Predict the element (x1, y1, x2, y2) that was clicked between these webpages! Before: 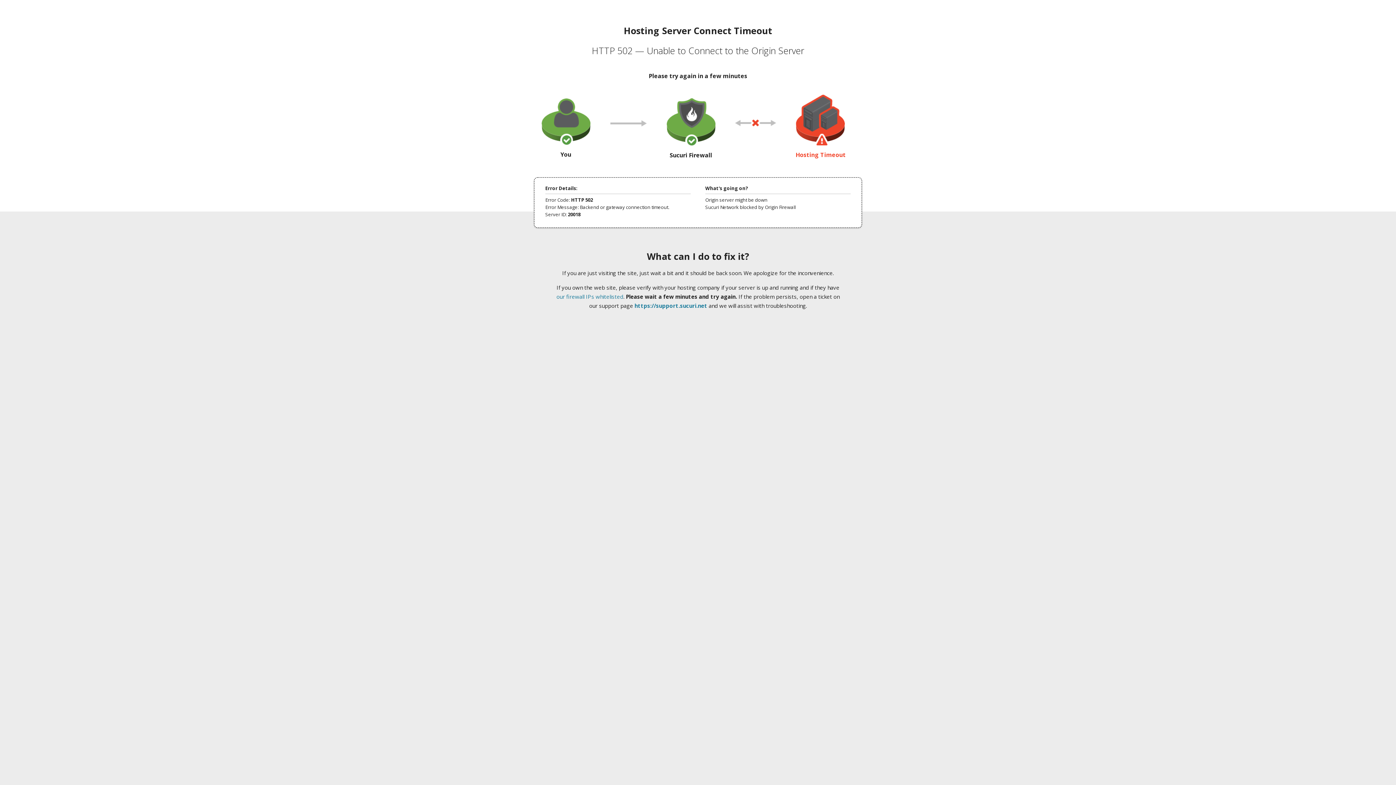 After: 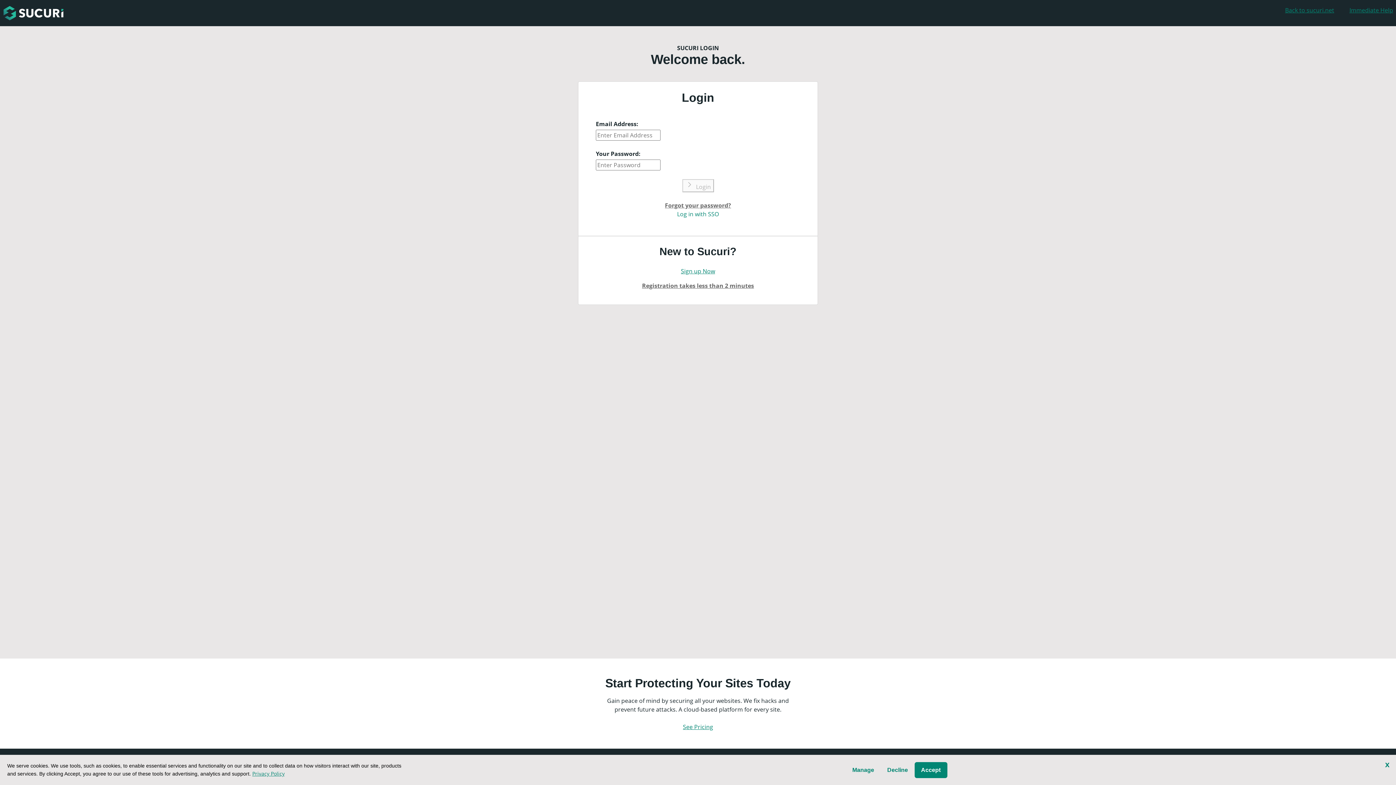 Action: bbox: (634, 302, 707, 309) label: https://support.sucuri.net